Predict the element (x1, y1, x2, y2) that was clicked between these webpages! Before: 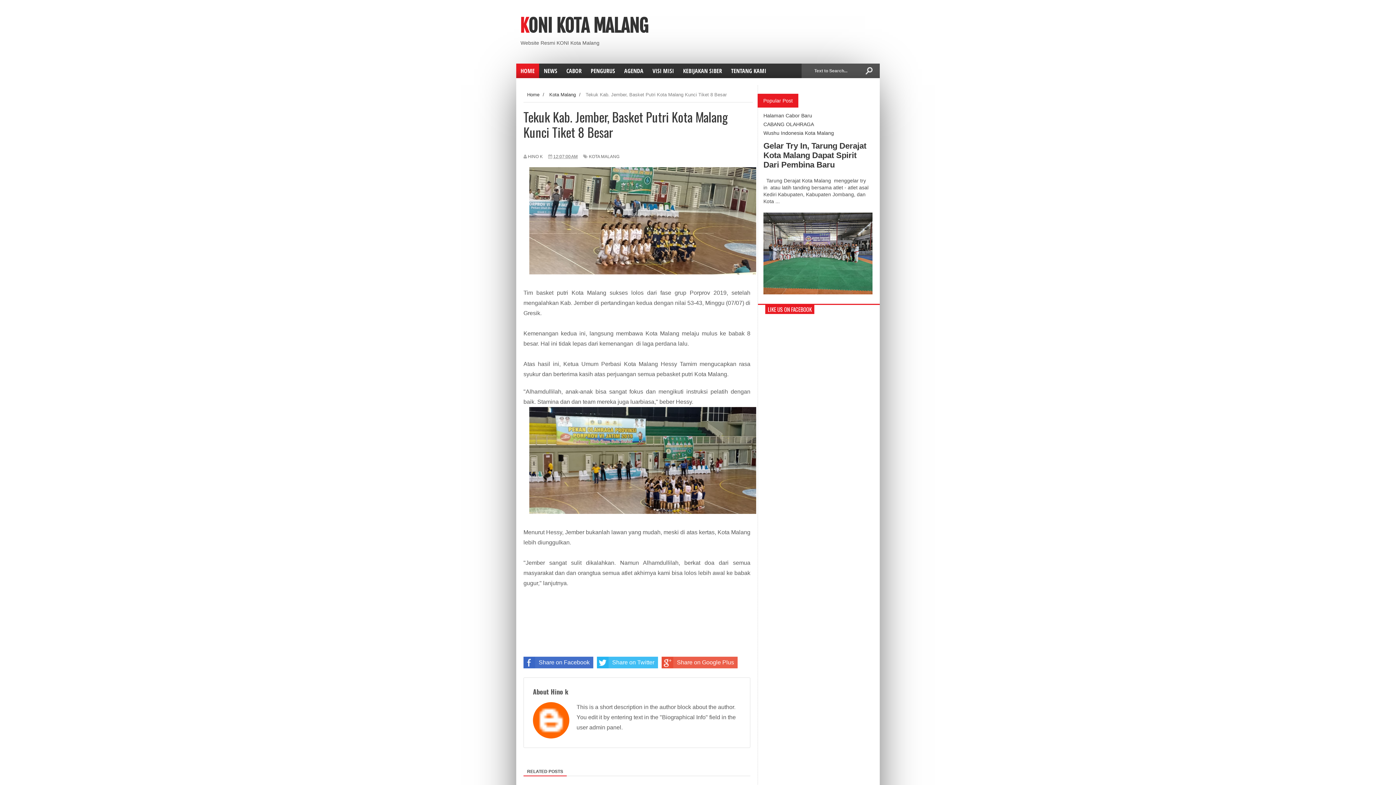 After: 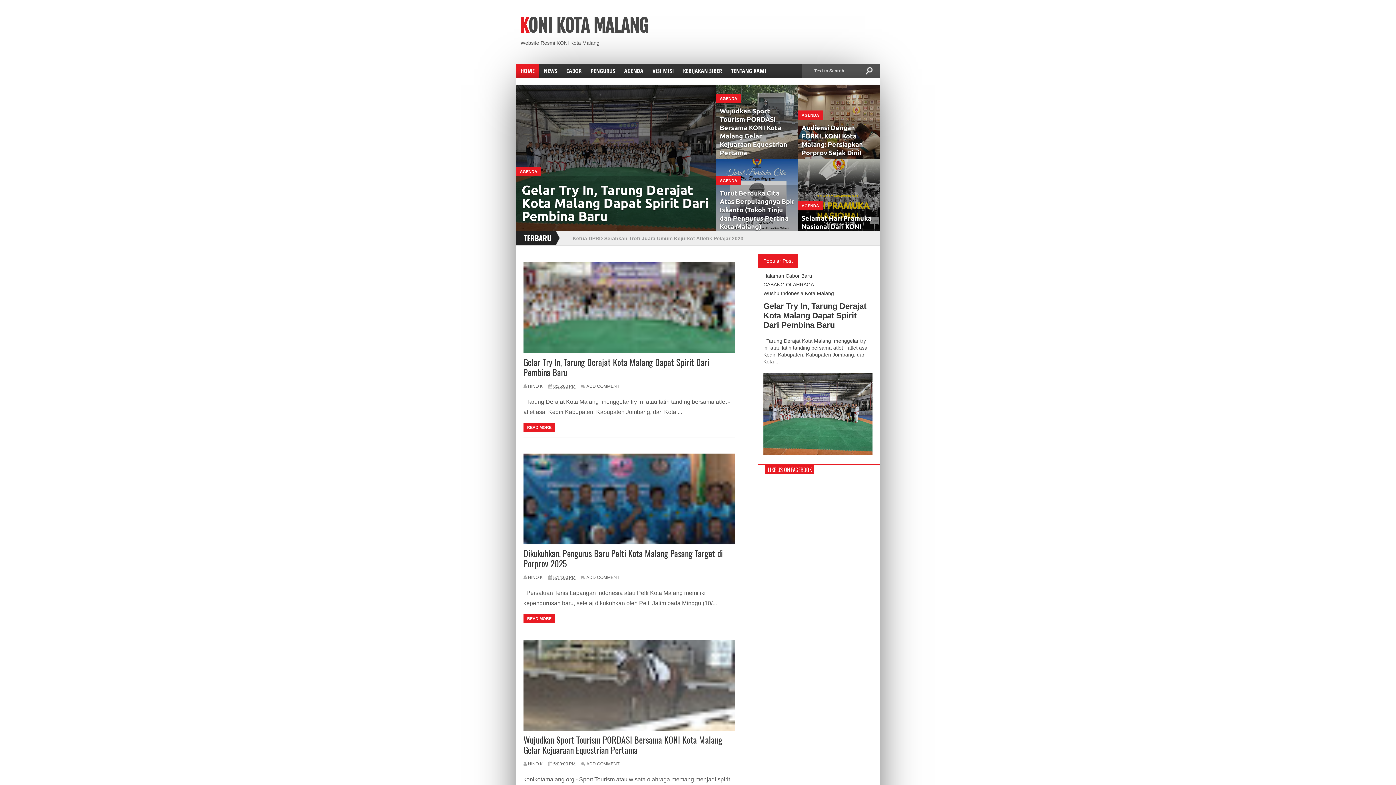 Action: label: Home bbox: (527, 92, 539, 97)